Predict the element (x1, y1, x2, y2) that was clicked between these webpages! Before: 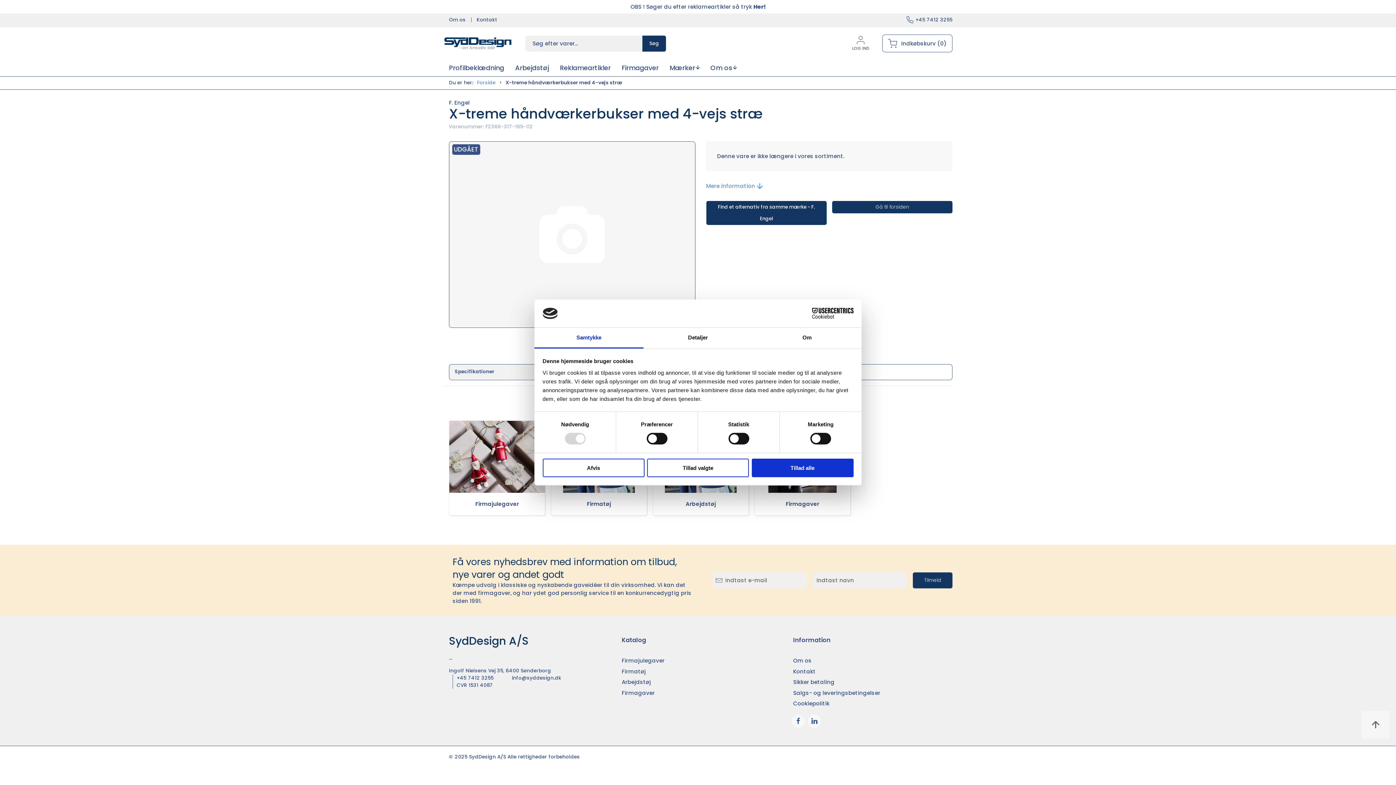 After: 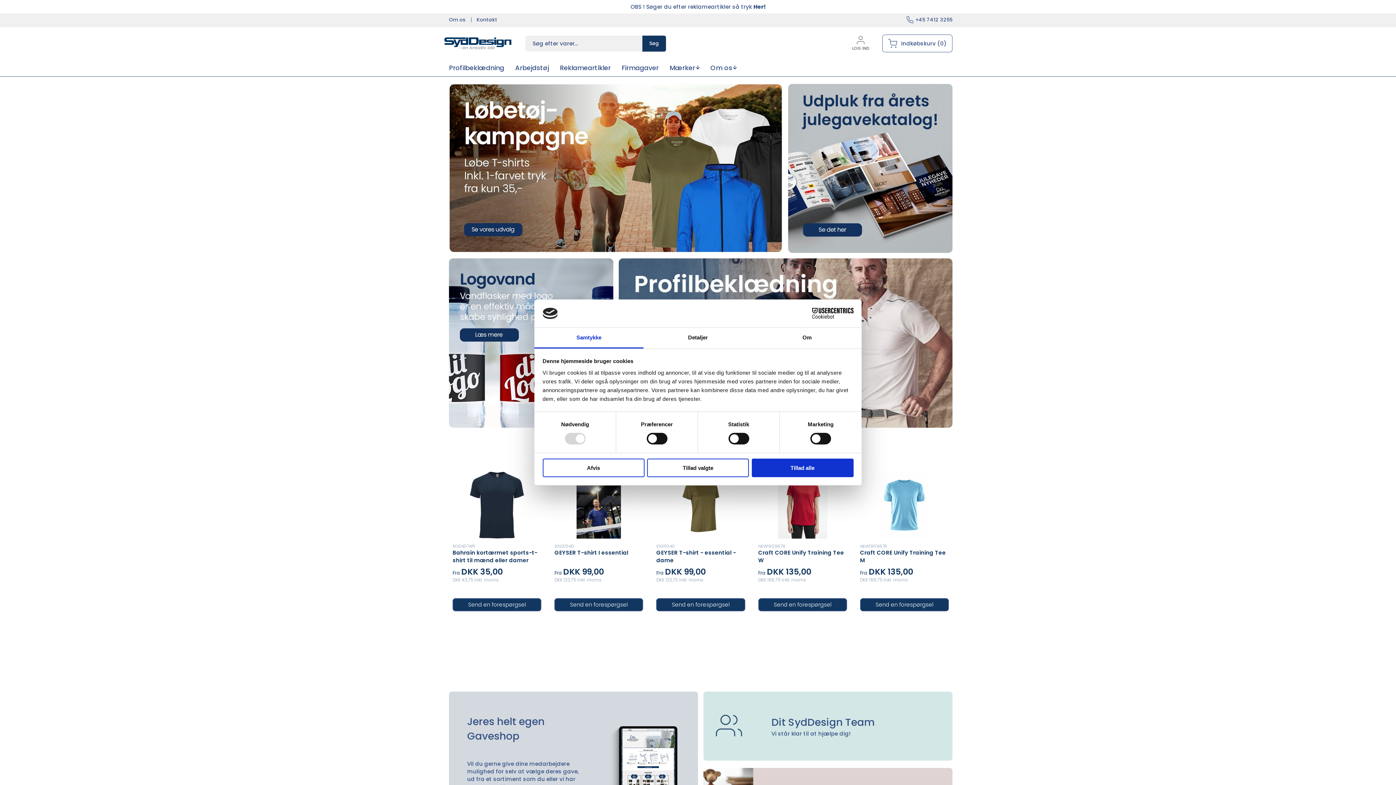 Action: label: DA bbox: (438, 28, 518, 58)